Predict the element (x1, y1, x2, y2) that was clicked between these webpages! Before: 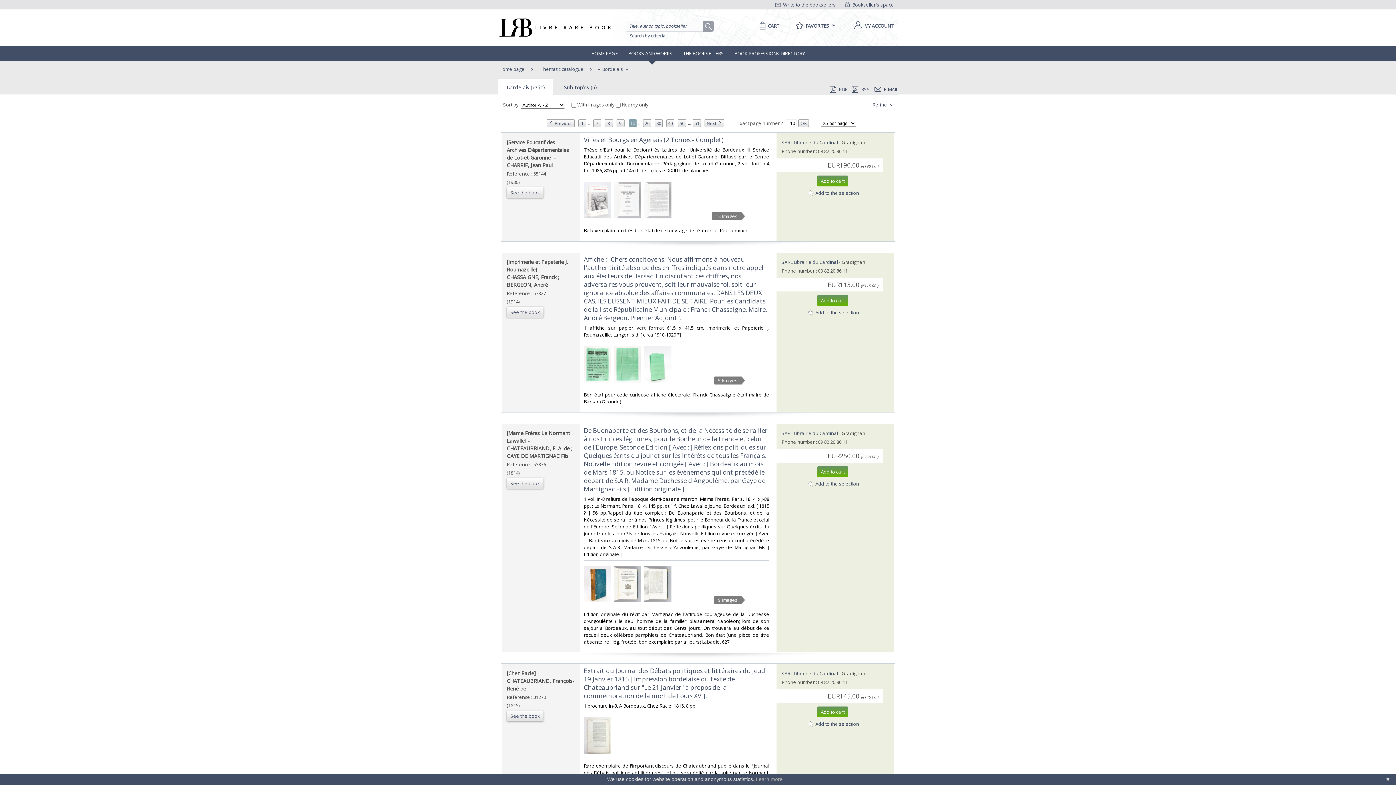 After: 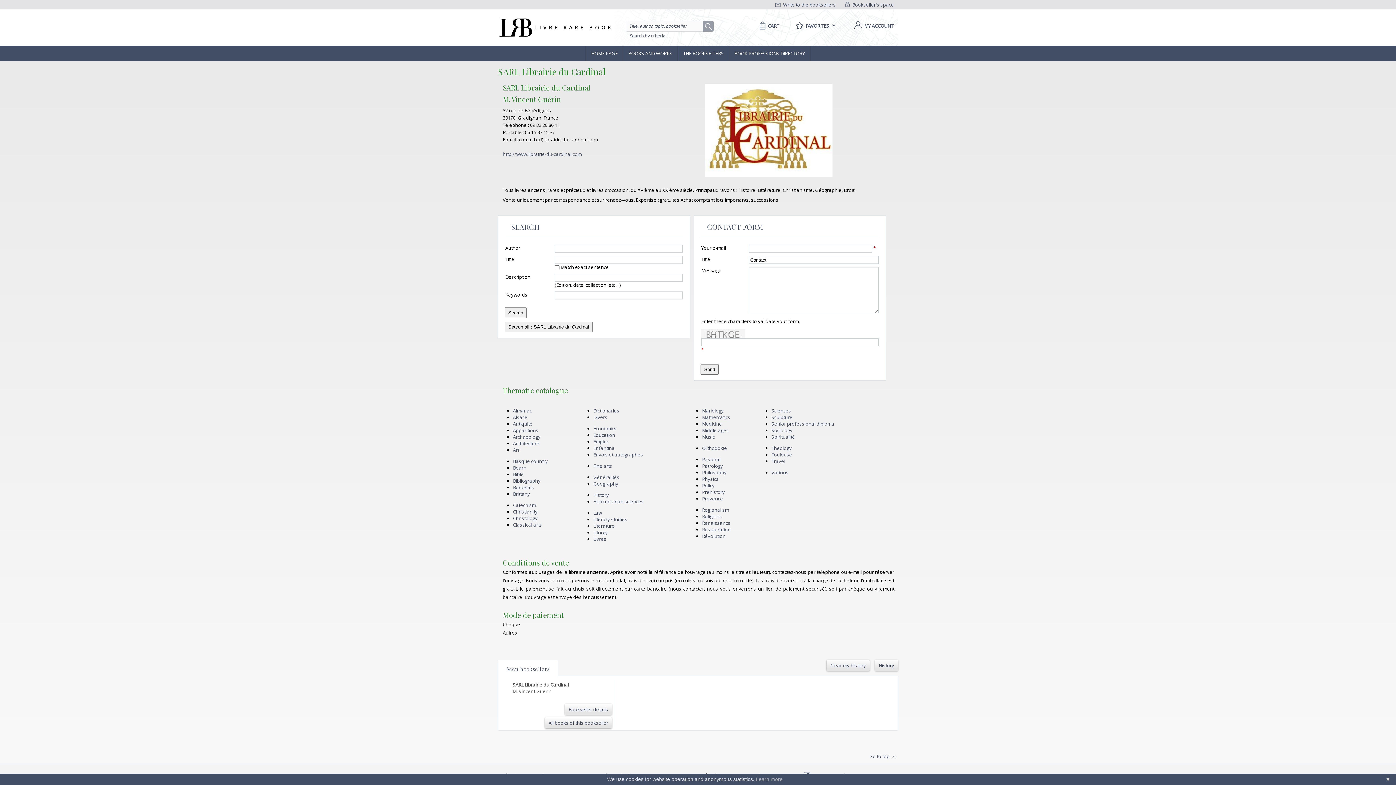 Action: bbox: (781, 430, 838, 436) label: SARL Librairie du Cardinal